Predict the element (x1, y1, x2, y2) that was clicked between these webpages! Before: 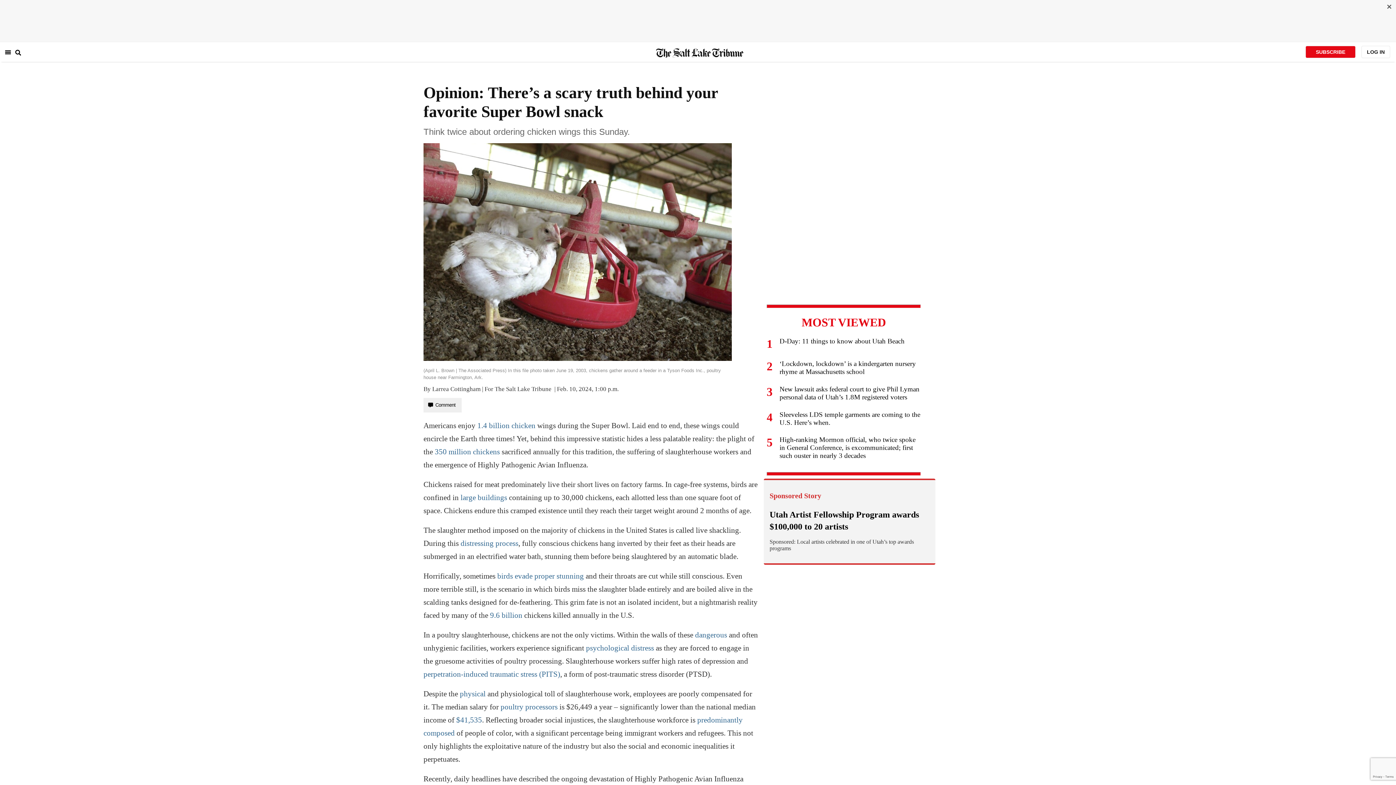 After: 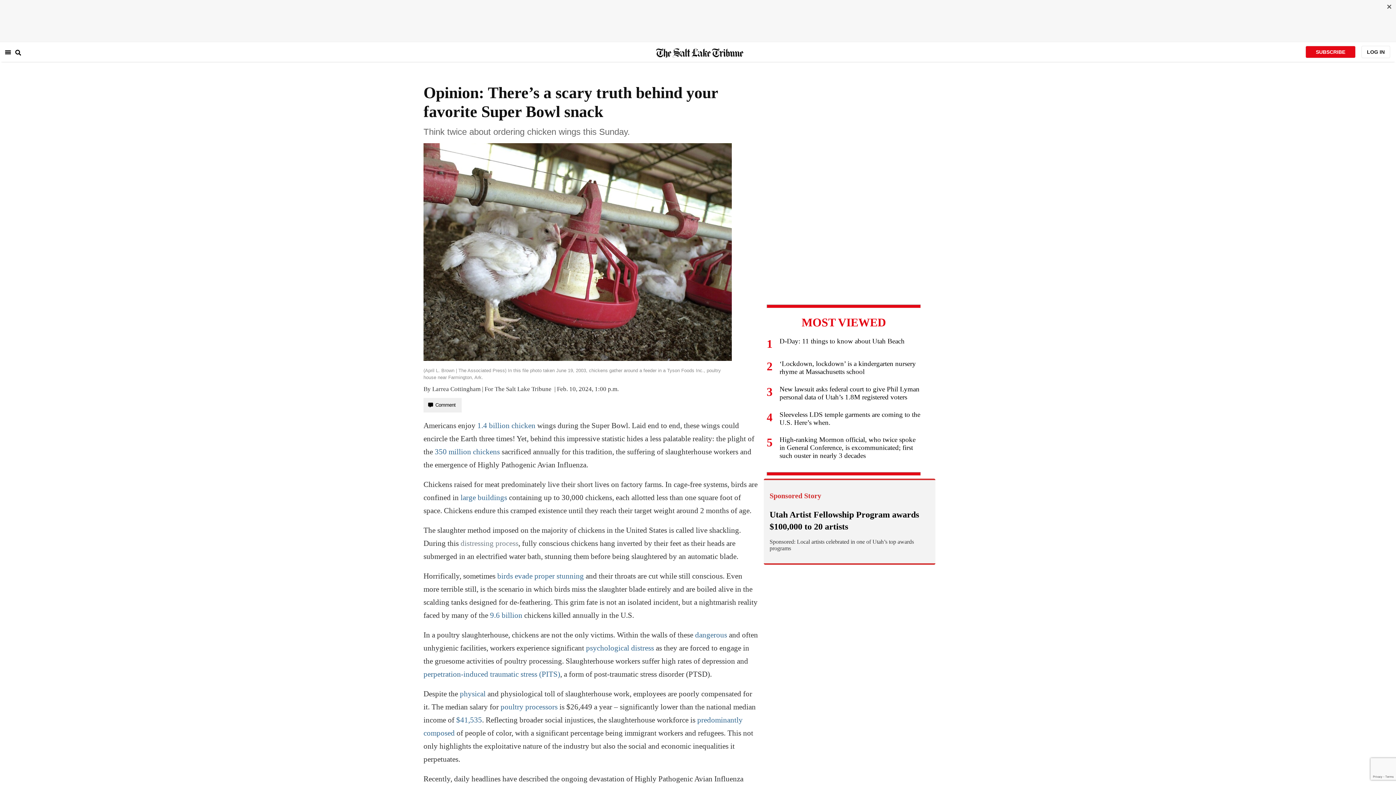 Action: label: distressing process bbox: (460, 539, 518, 547)